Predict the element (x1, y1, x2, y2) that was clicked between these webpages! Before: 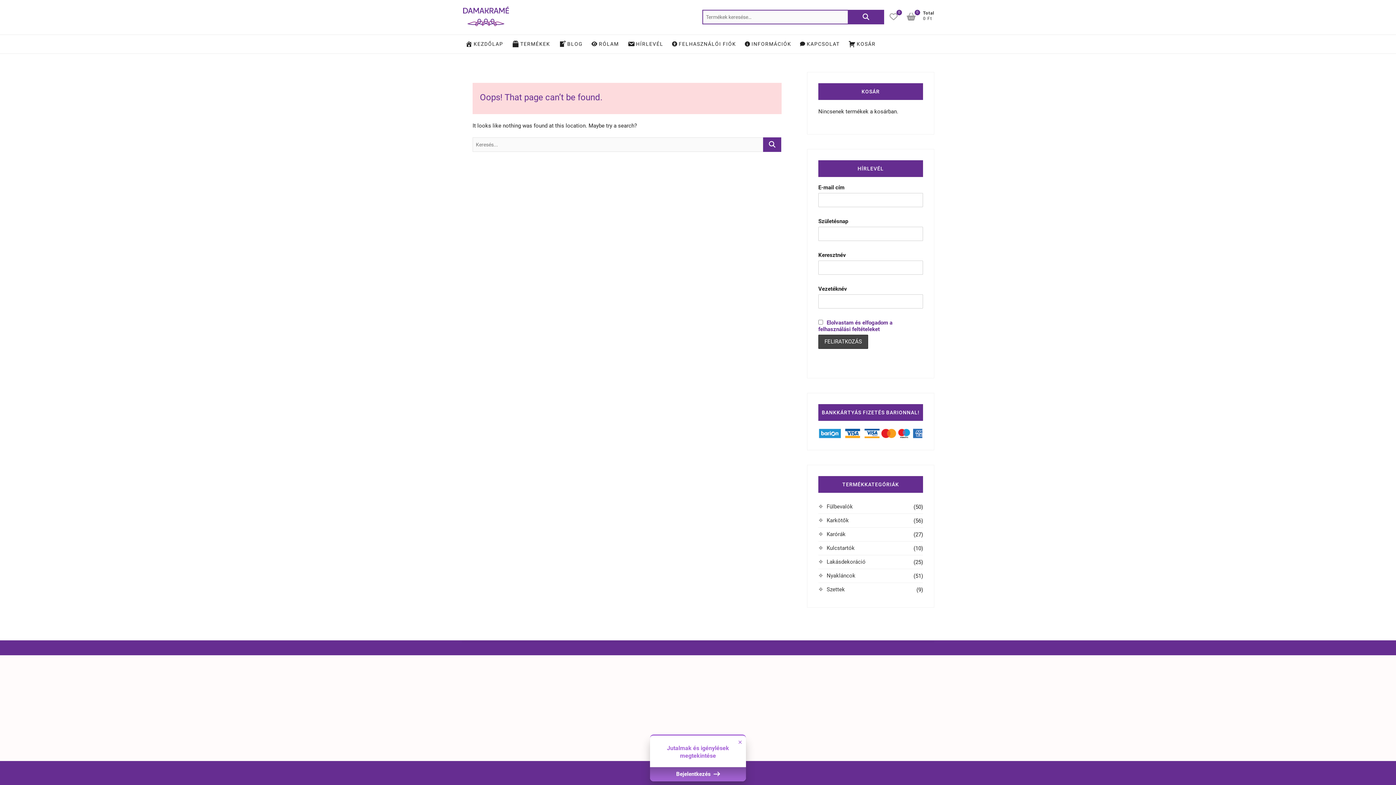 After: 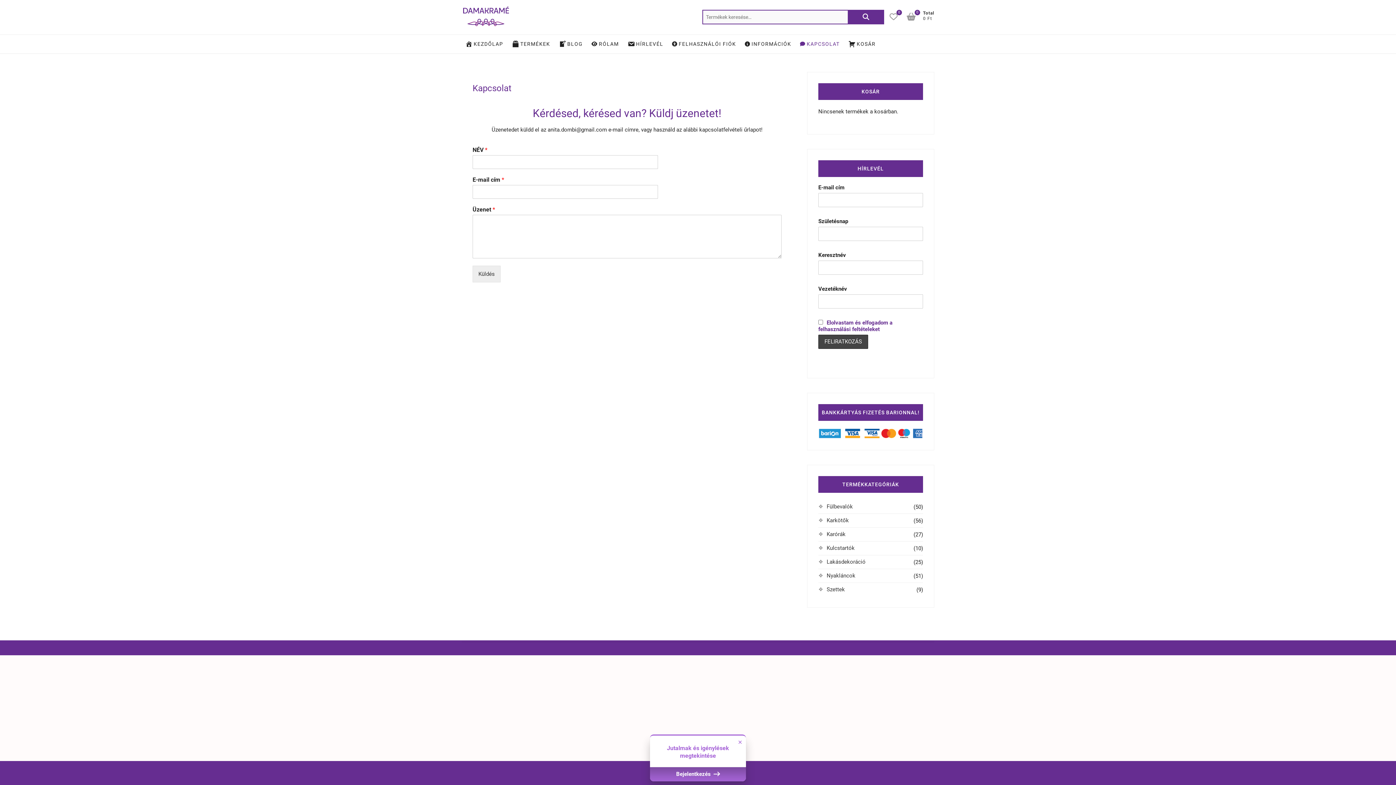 Action: bbox: (796, 34, 843, 53) label: KAPCSOLAT